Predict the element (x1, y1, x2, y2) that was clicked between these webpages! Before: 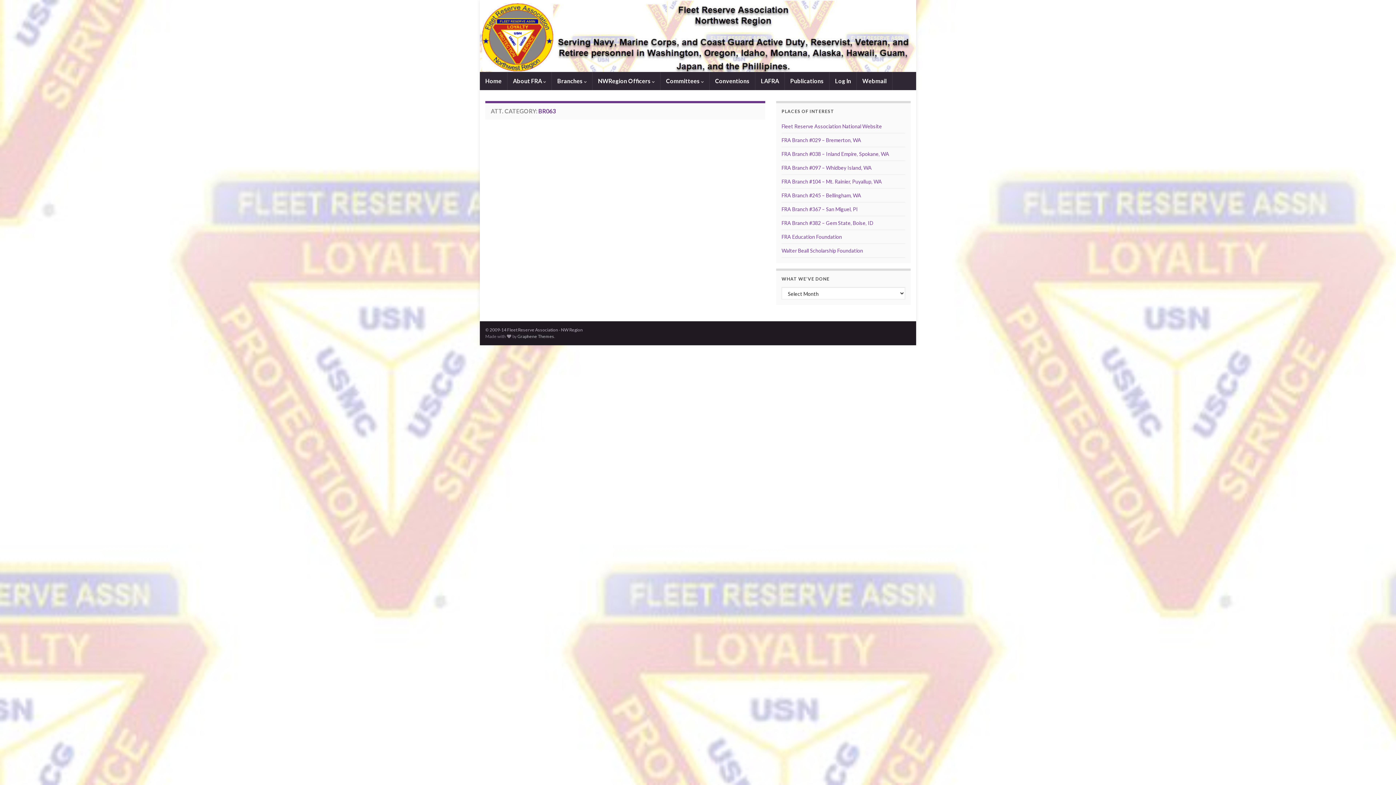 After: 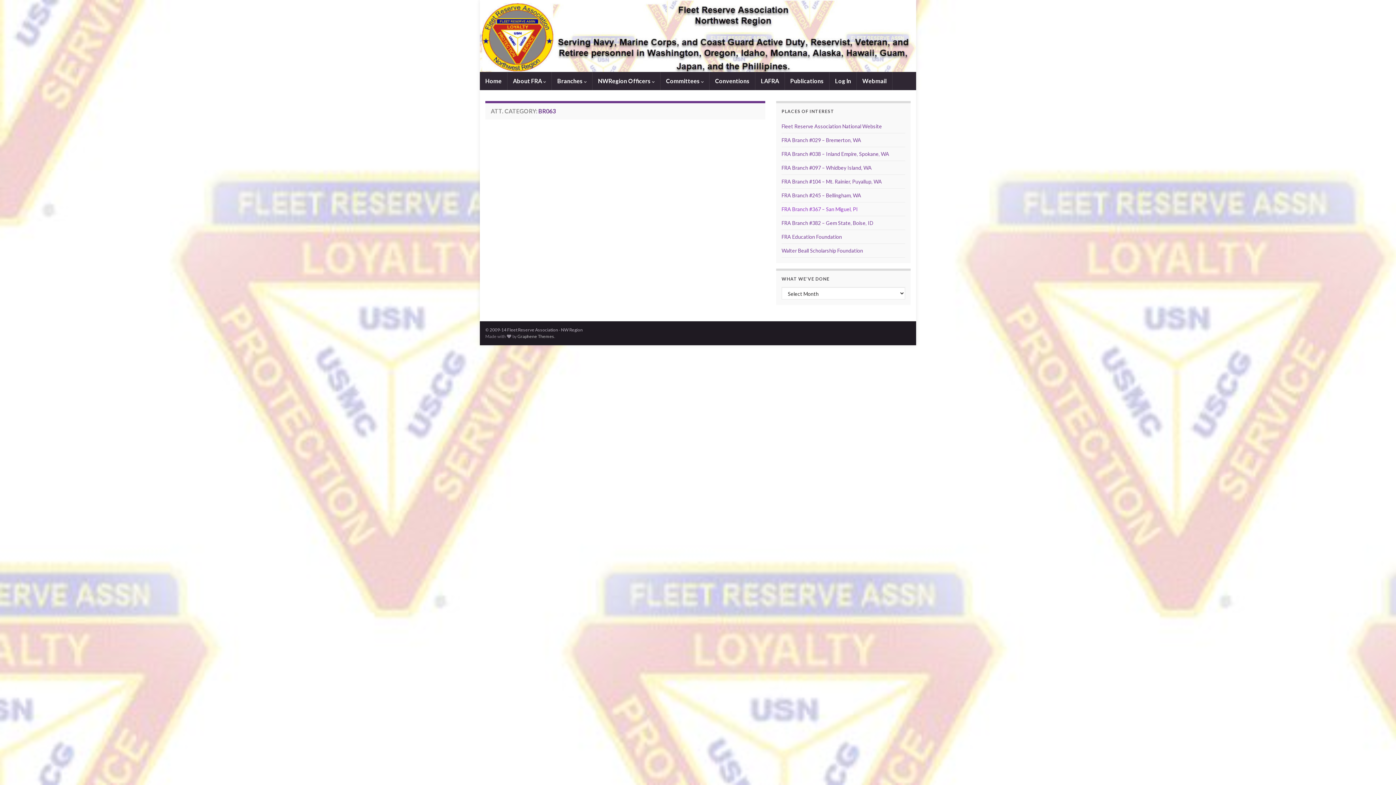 Action: bbox: (781, 206, 858, 212) label: FRA Branch #367 – San Miguel, PI